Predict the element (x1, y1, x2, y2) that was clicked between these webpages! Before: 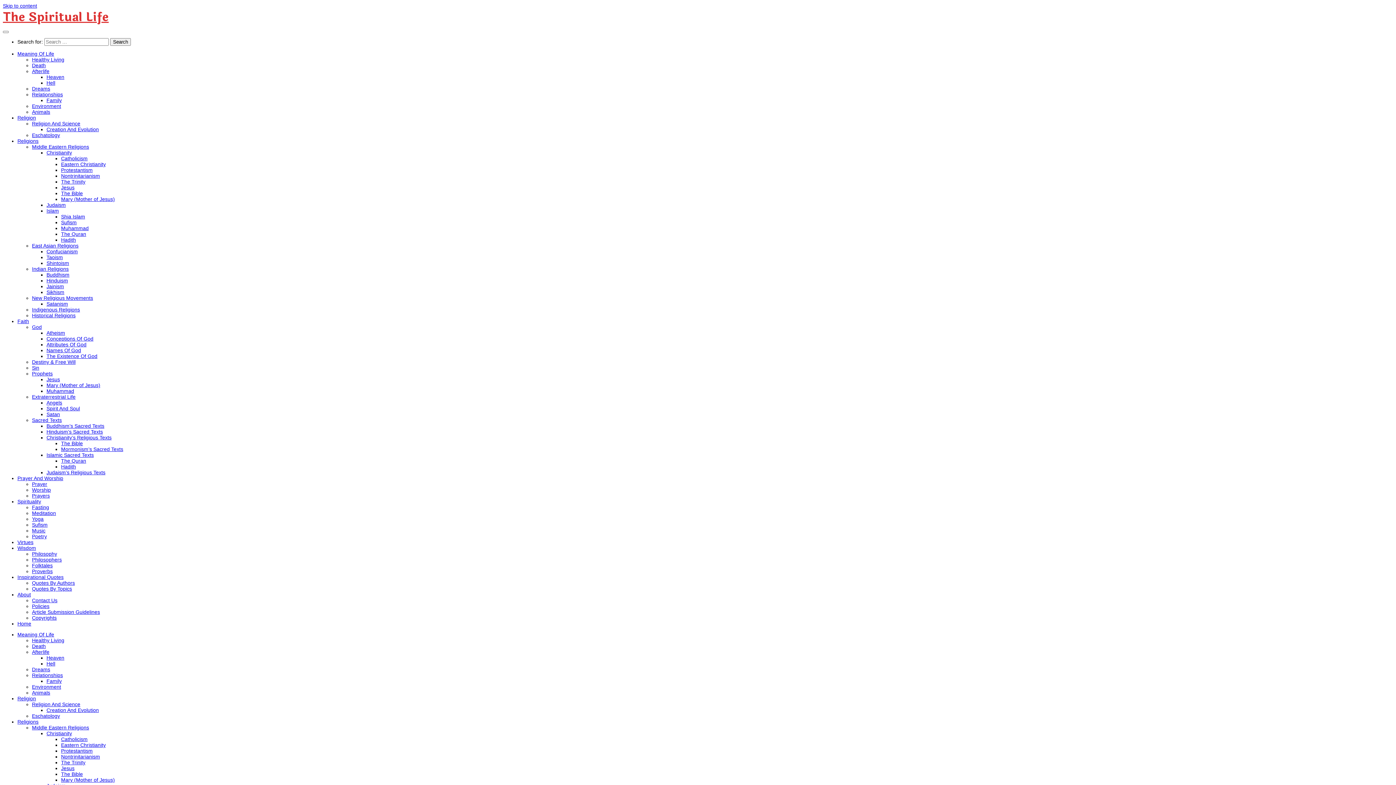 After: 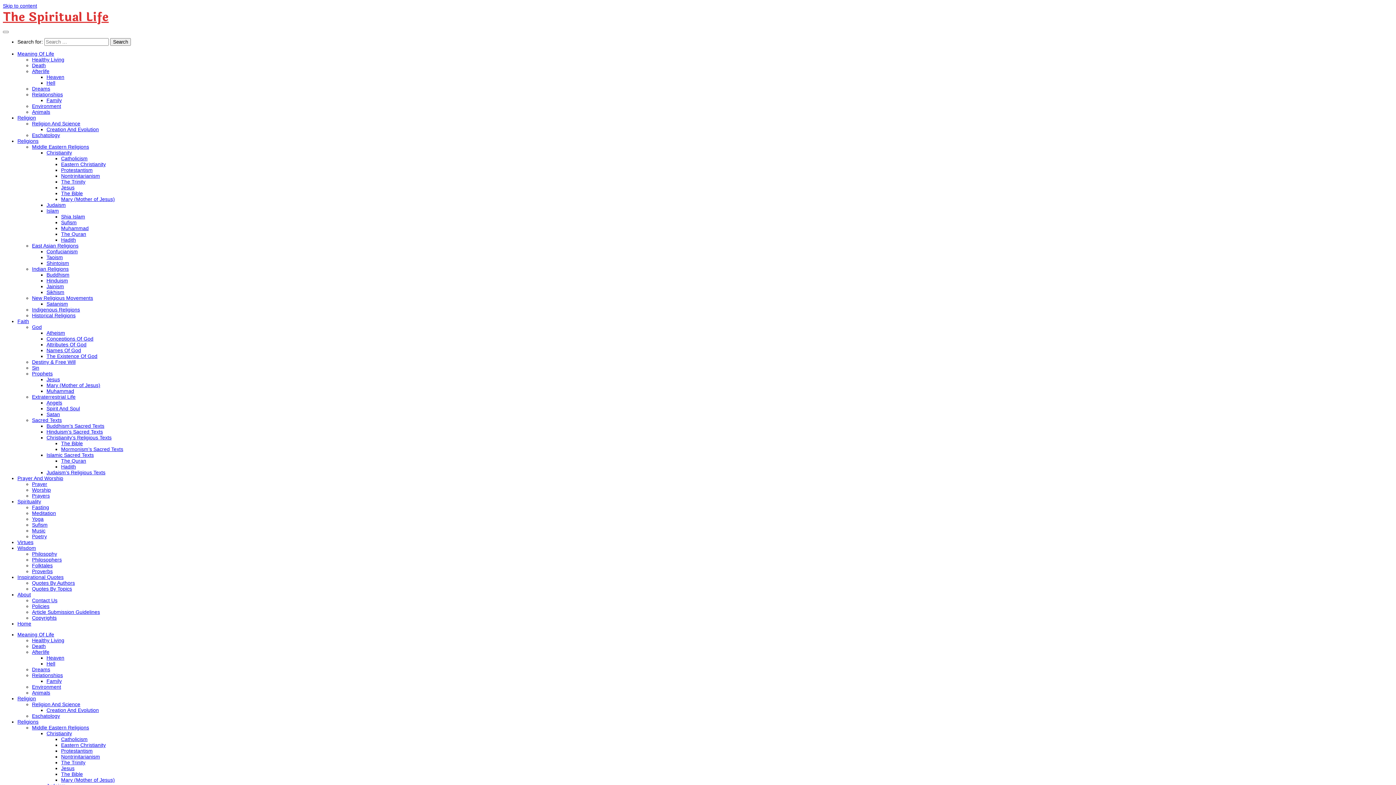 Action: bbox: (32, 266, 68, 272) label: Indian Religions